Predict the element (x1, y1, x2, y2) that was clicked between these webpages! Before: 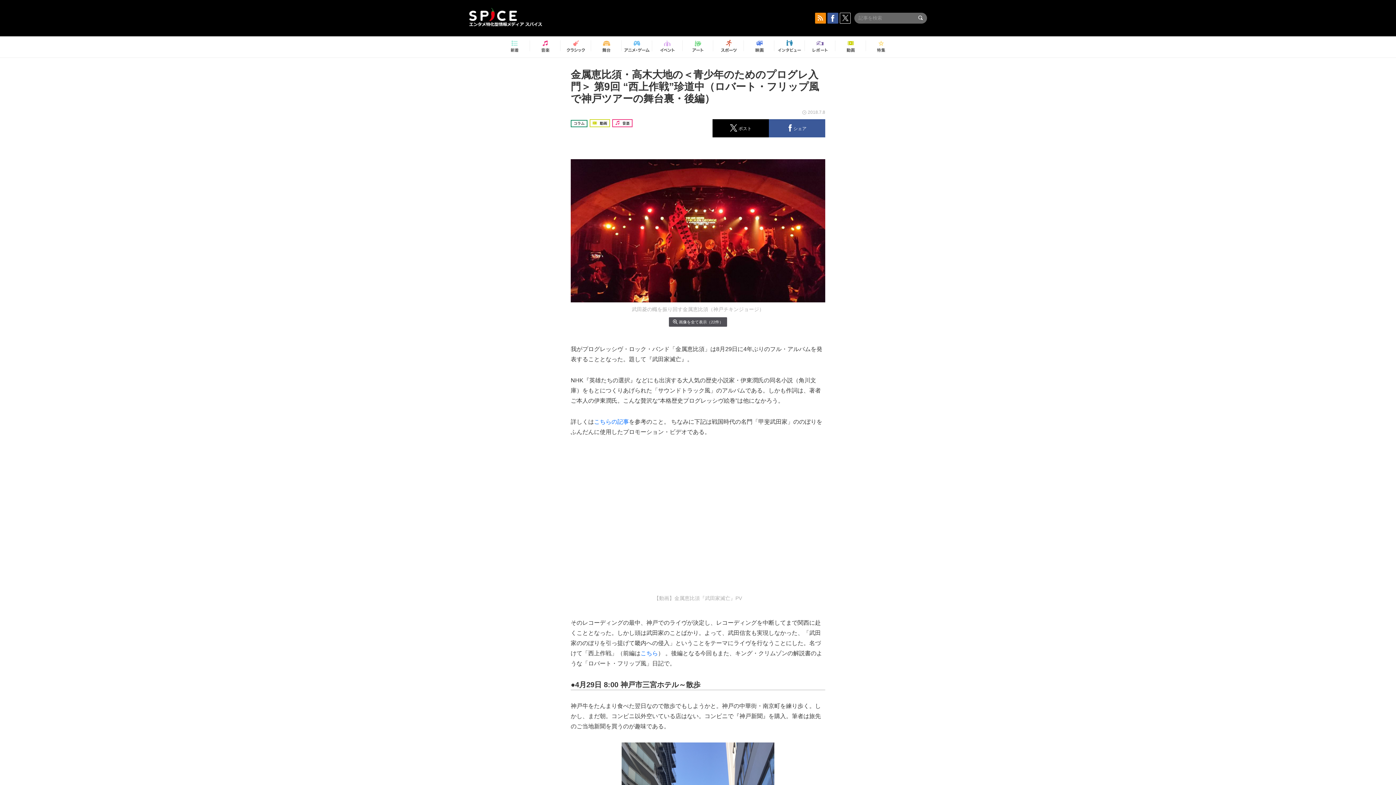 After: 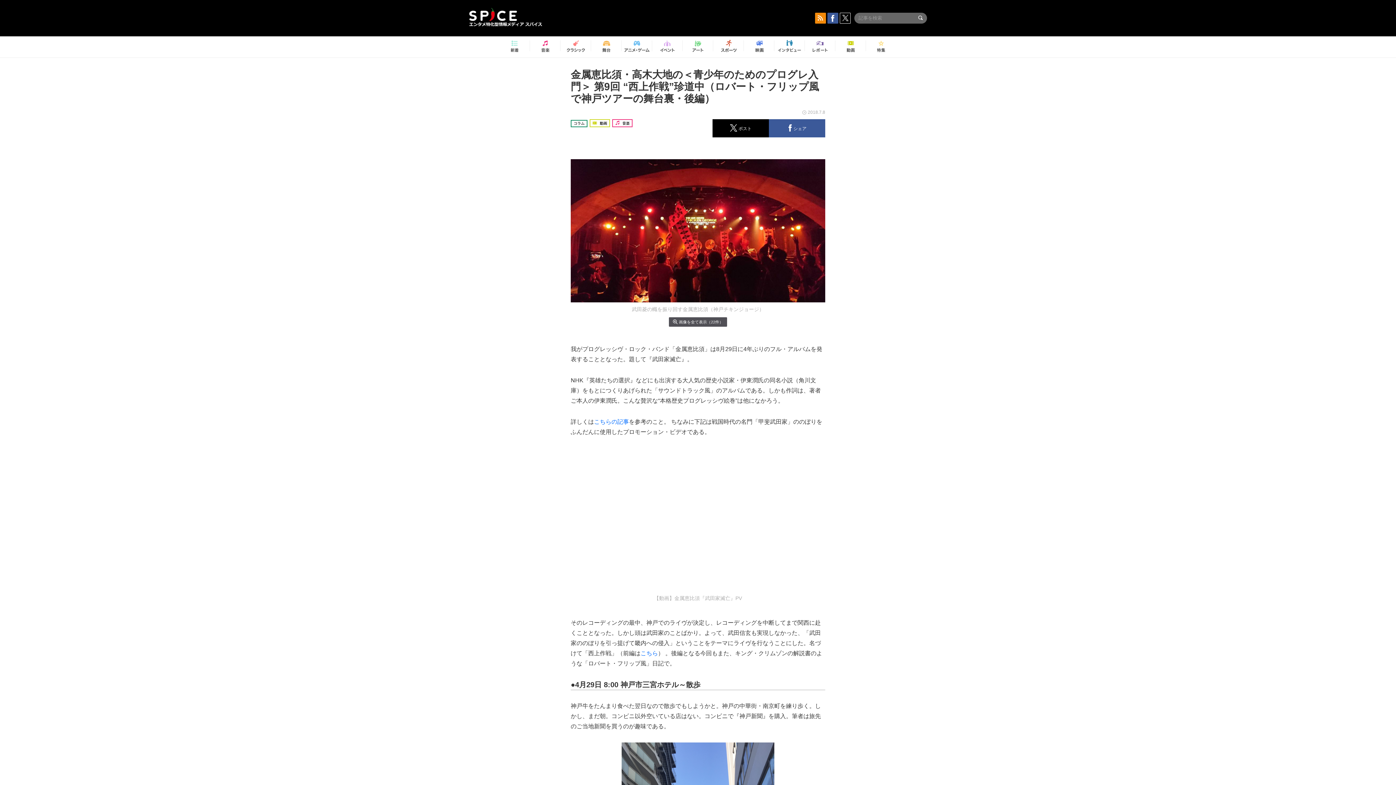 Action: bbox: (839, 12, 850, 23)